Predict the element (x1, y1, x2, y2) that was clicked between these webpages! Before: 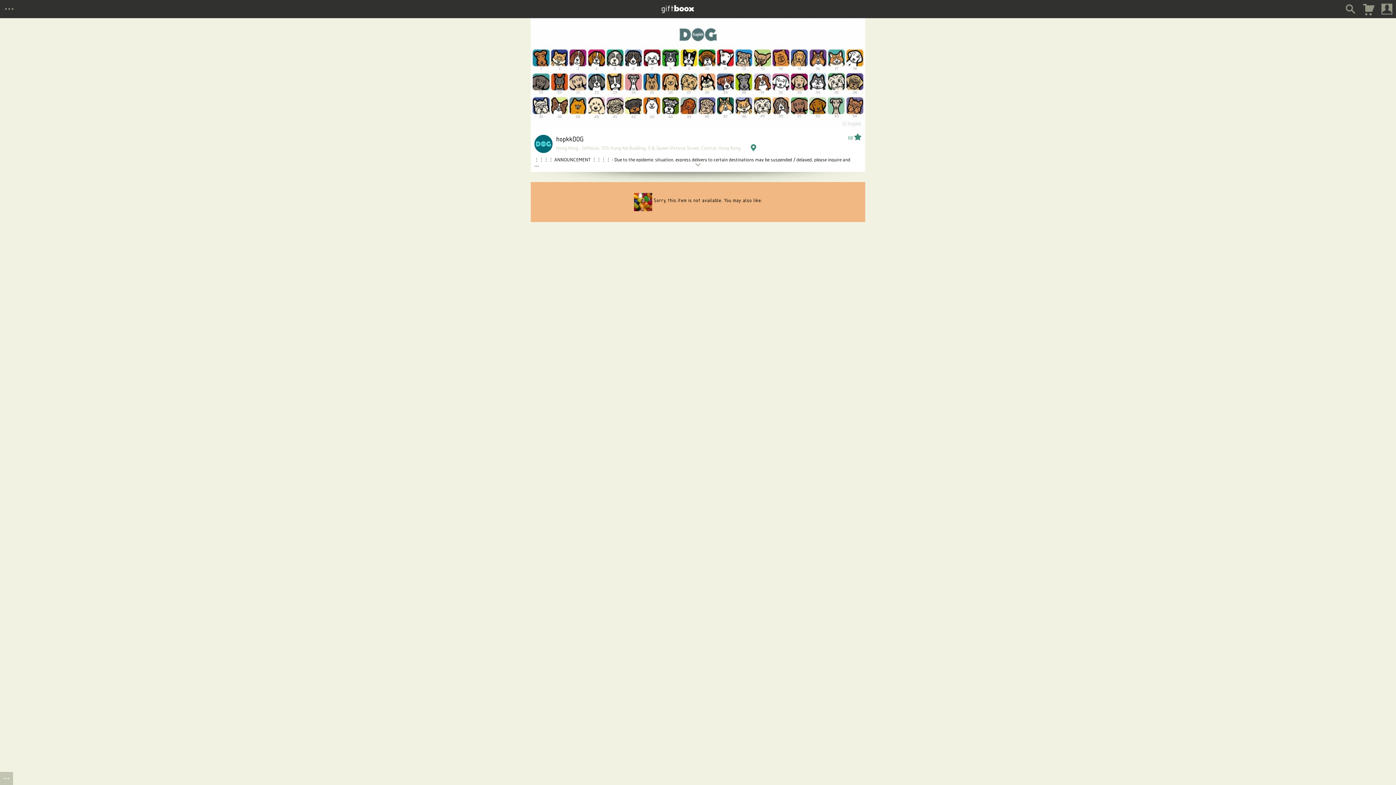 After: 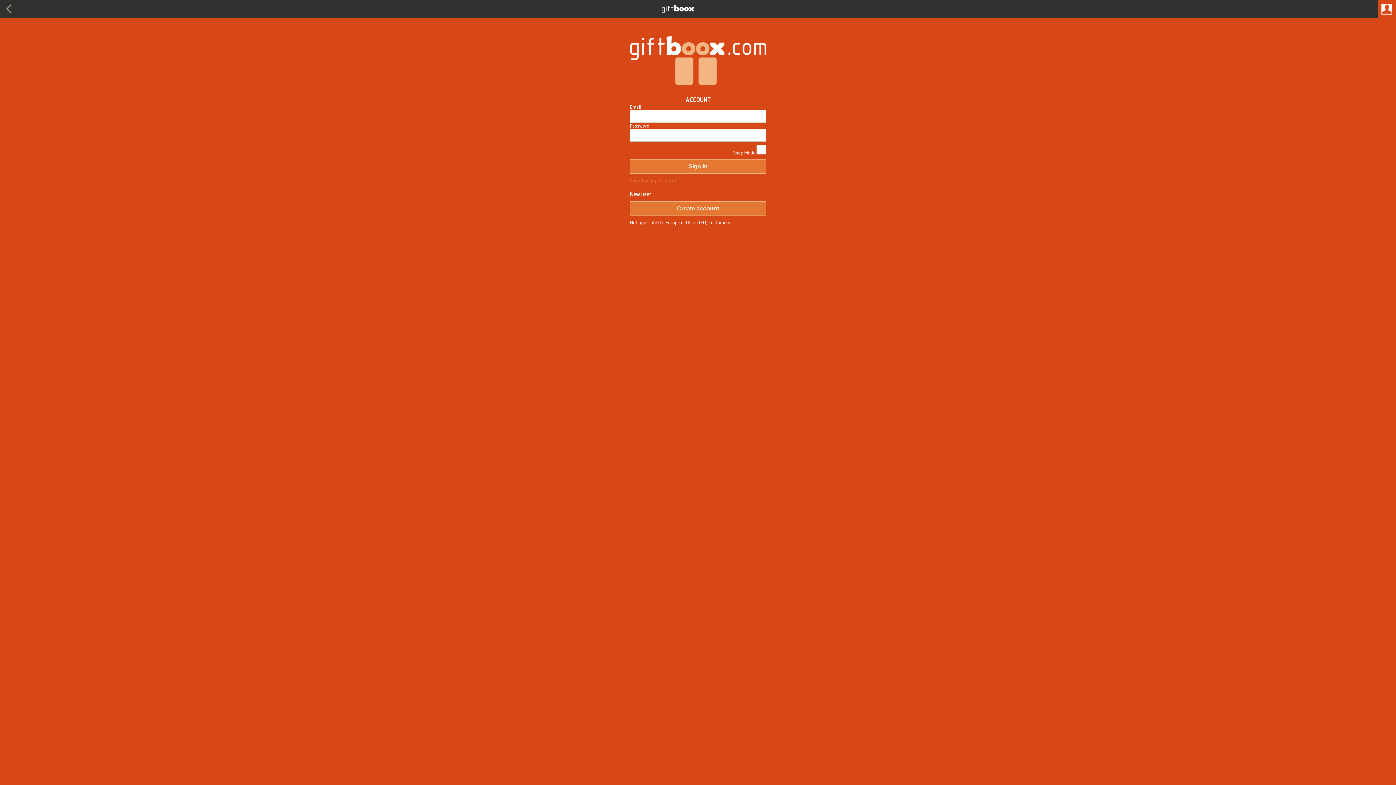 Action: label: User bbox: (1378, 0, 1396, 18)